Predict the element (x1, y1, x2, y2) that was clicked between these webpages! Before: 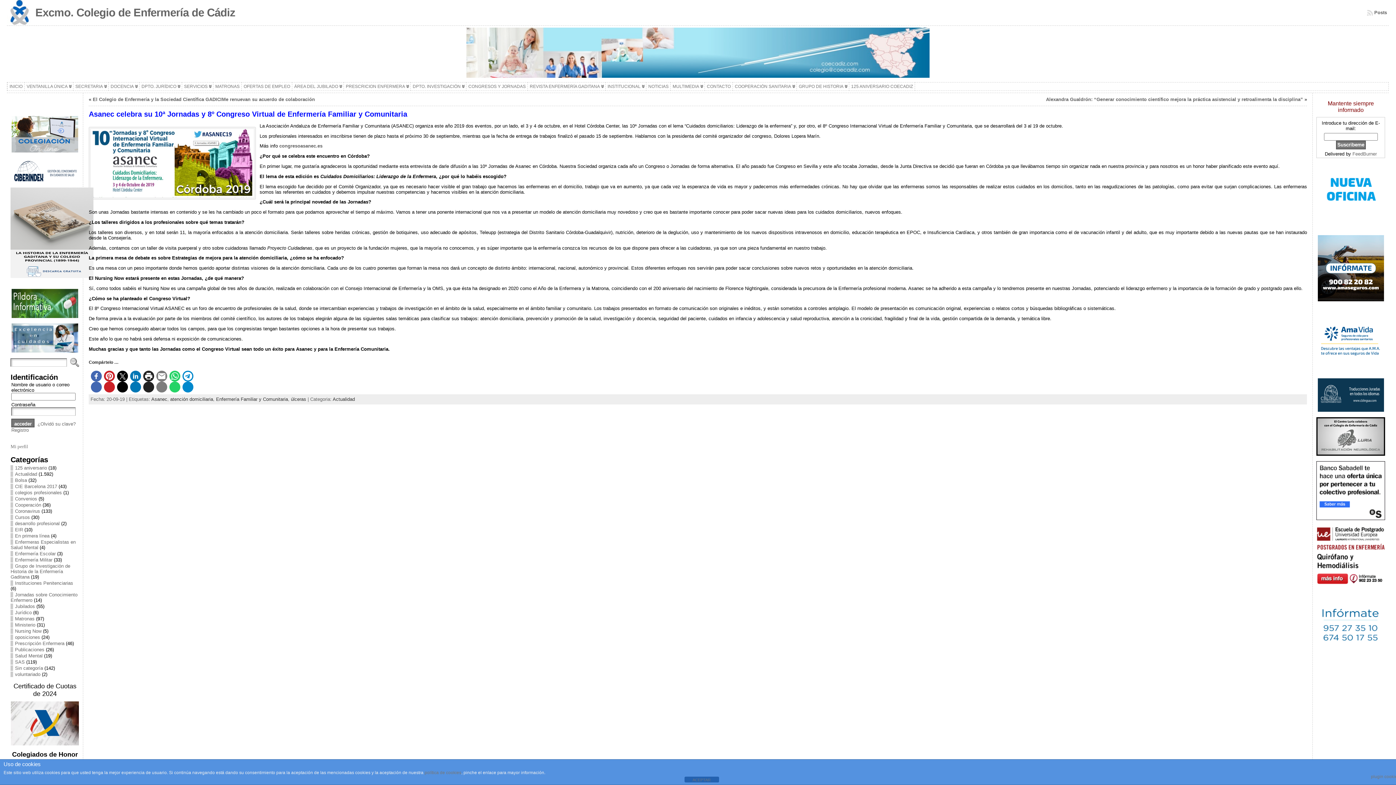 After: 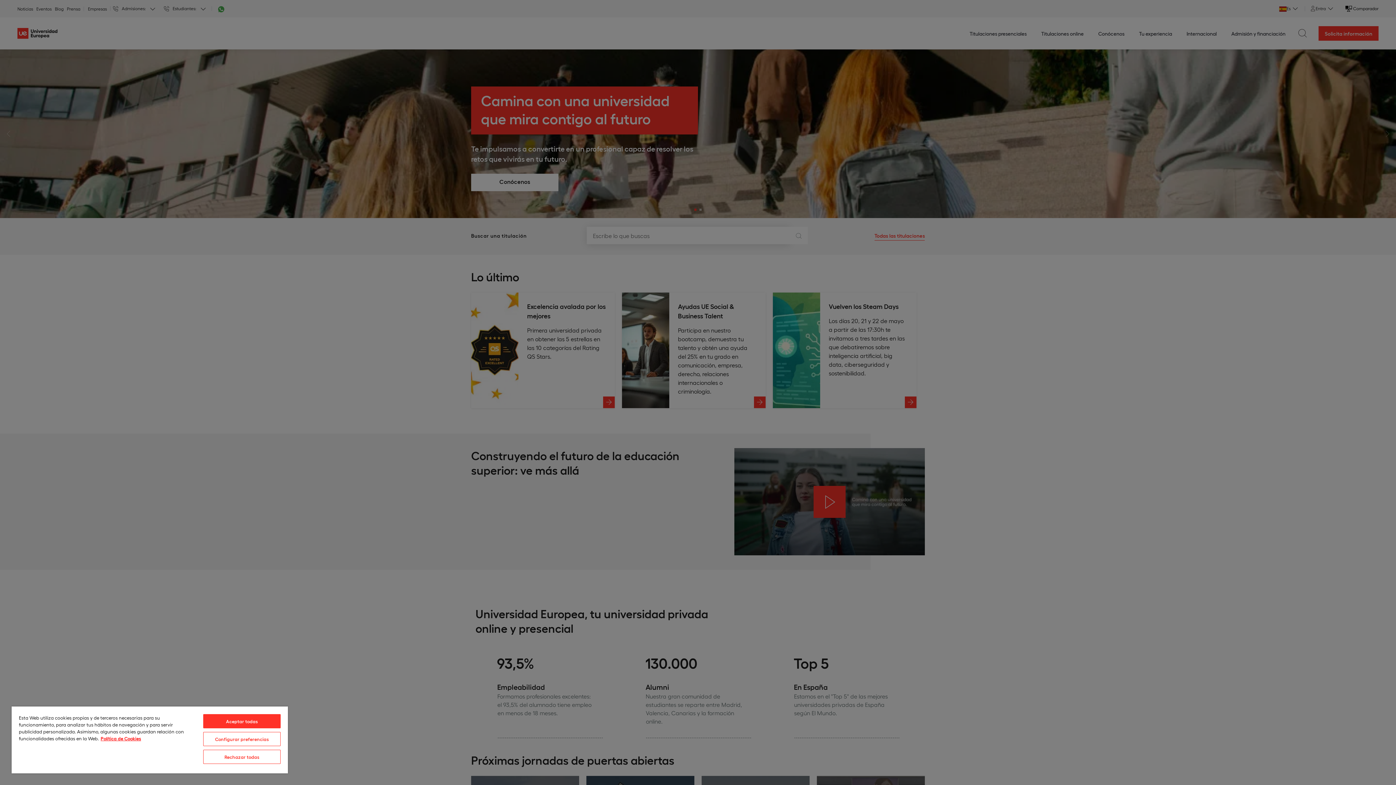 Action: bbox: (1316, 580, 1385, 585)